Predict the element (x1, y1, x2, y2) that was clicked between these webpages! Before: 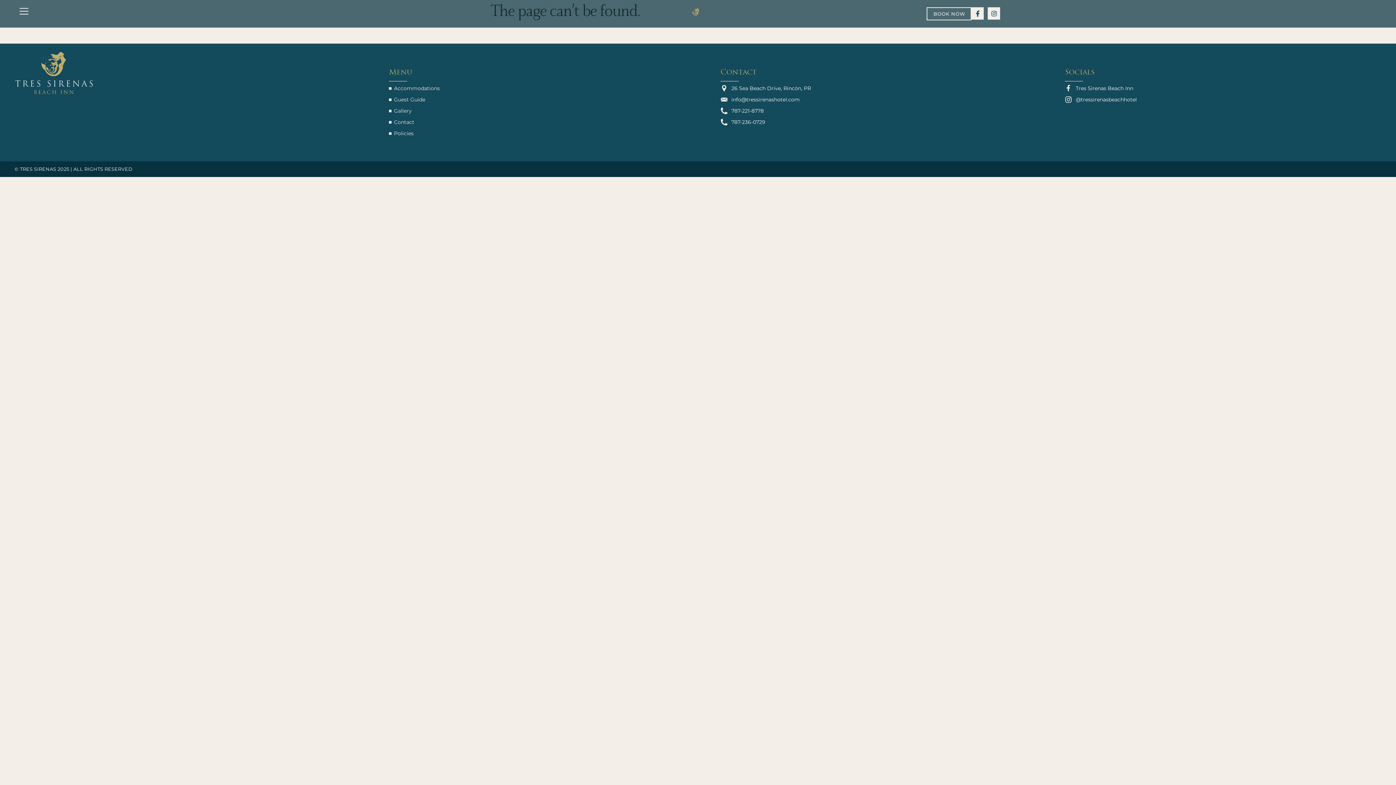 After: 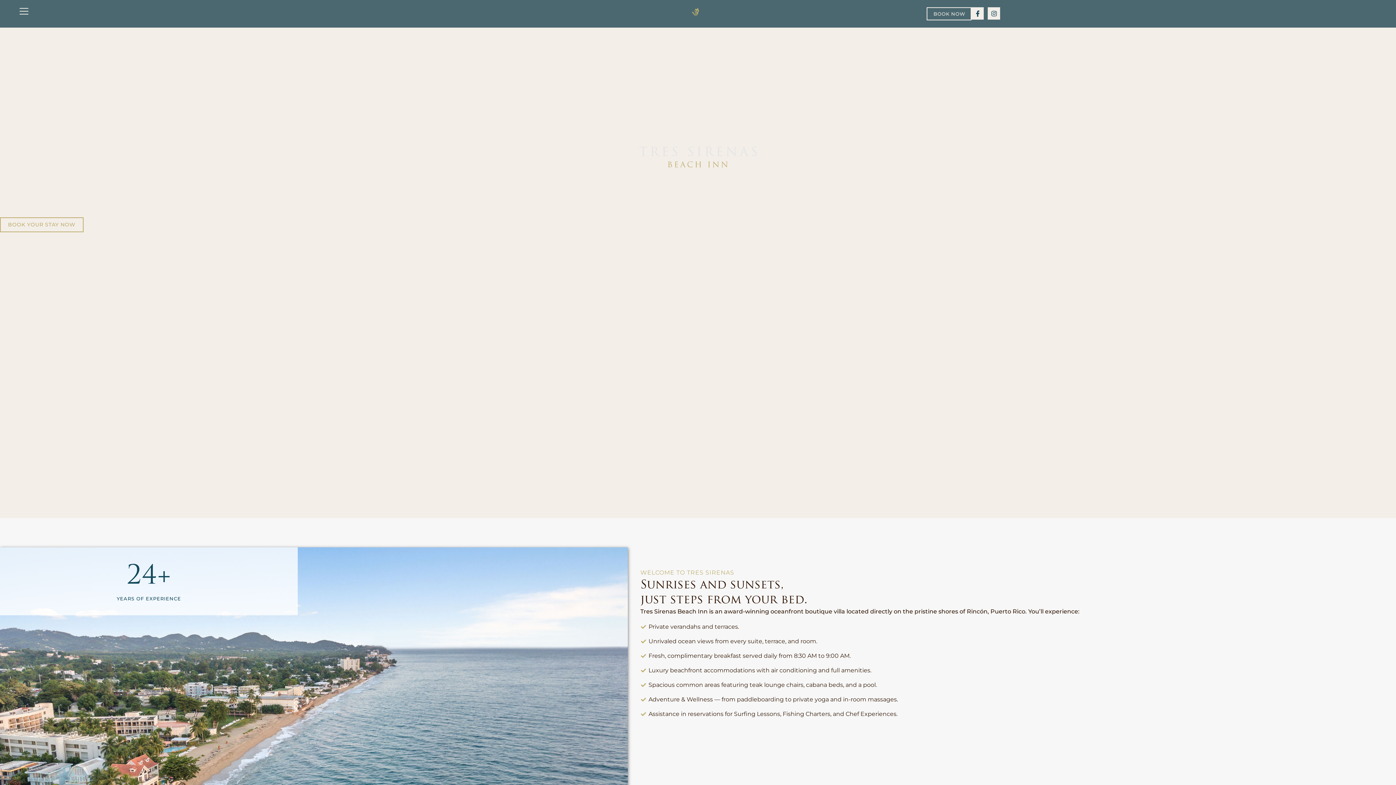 Action: bbox: (667, 7, 723, 16)